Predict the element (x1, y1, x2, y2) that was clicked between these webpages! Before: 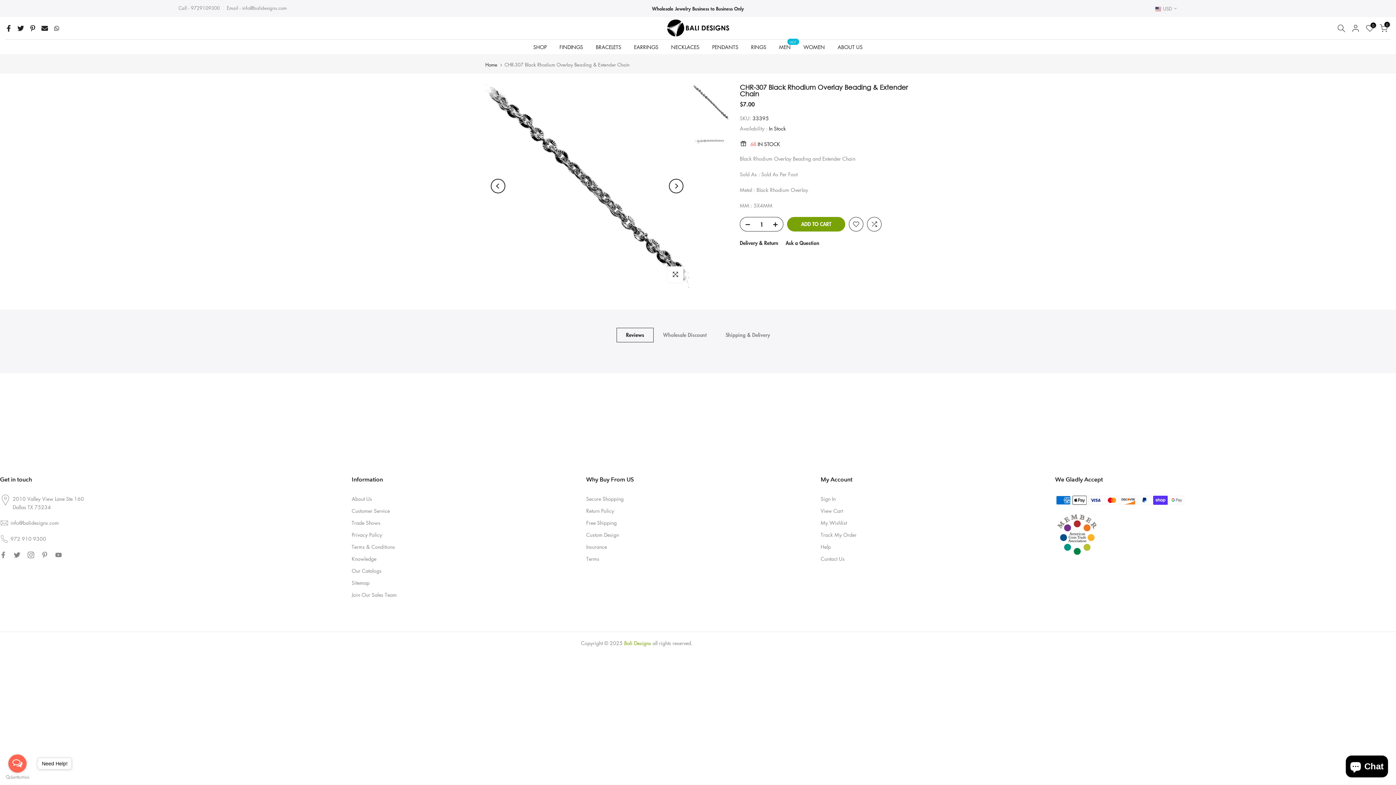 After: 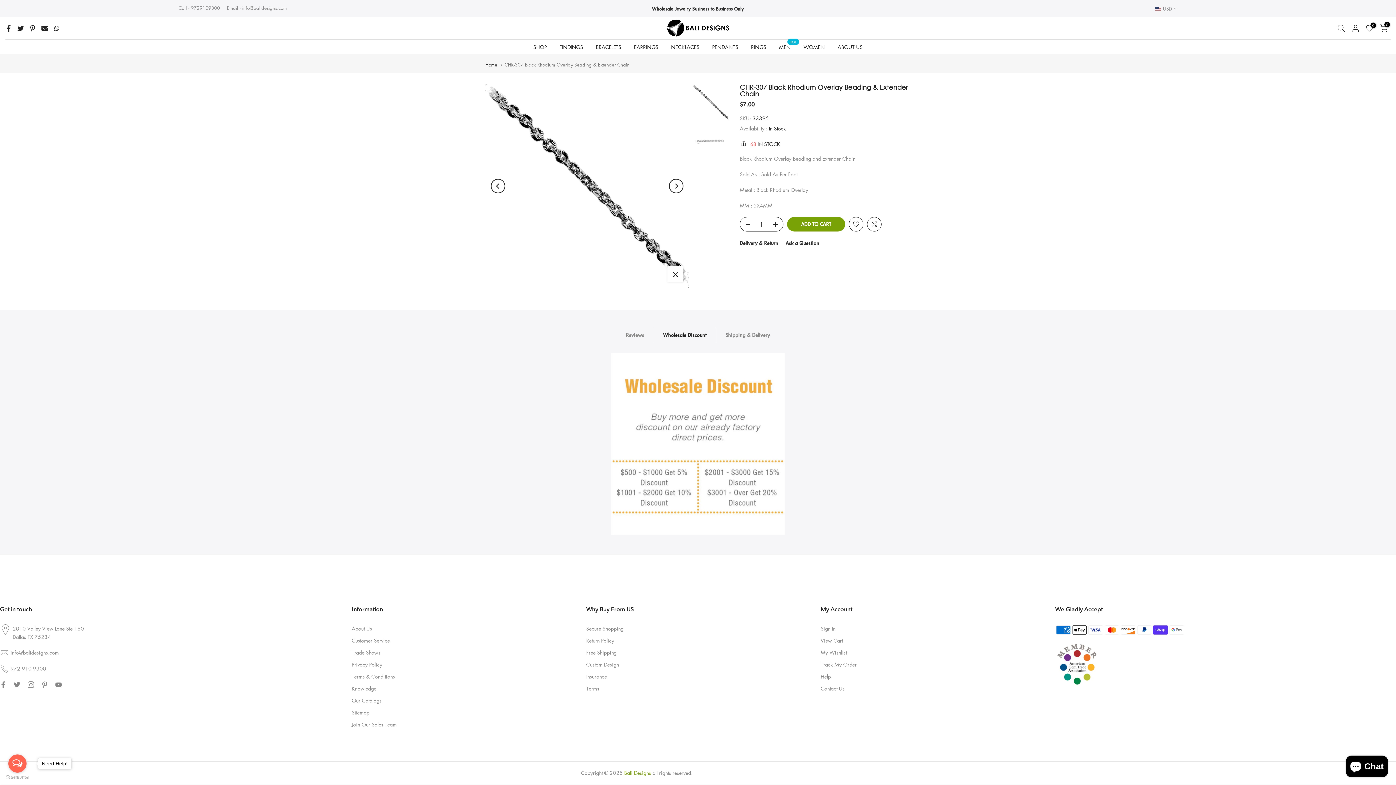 Action: label: Wholesale Discount bbox: (653, 328, 716, 342)